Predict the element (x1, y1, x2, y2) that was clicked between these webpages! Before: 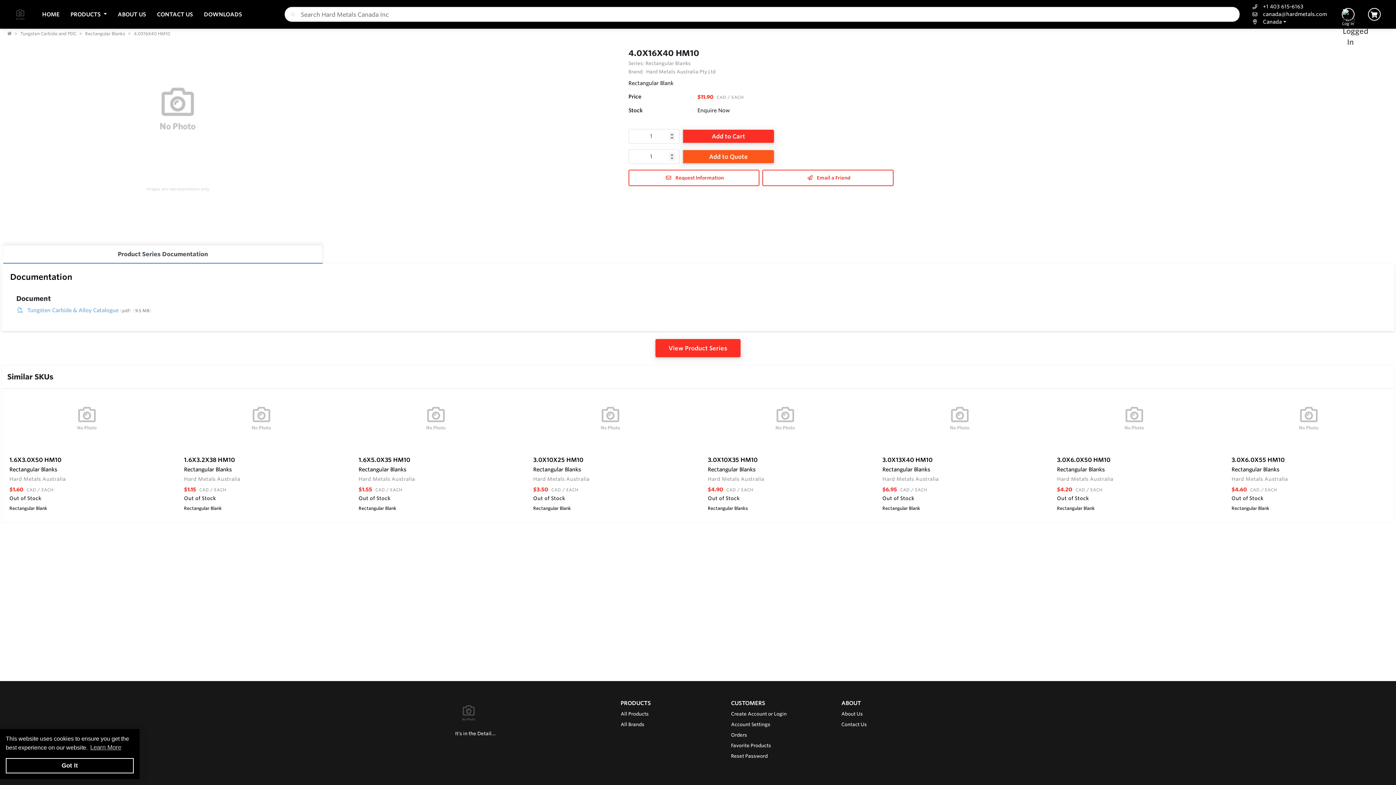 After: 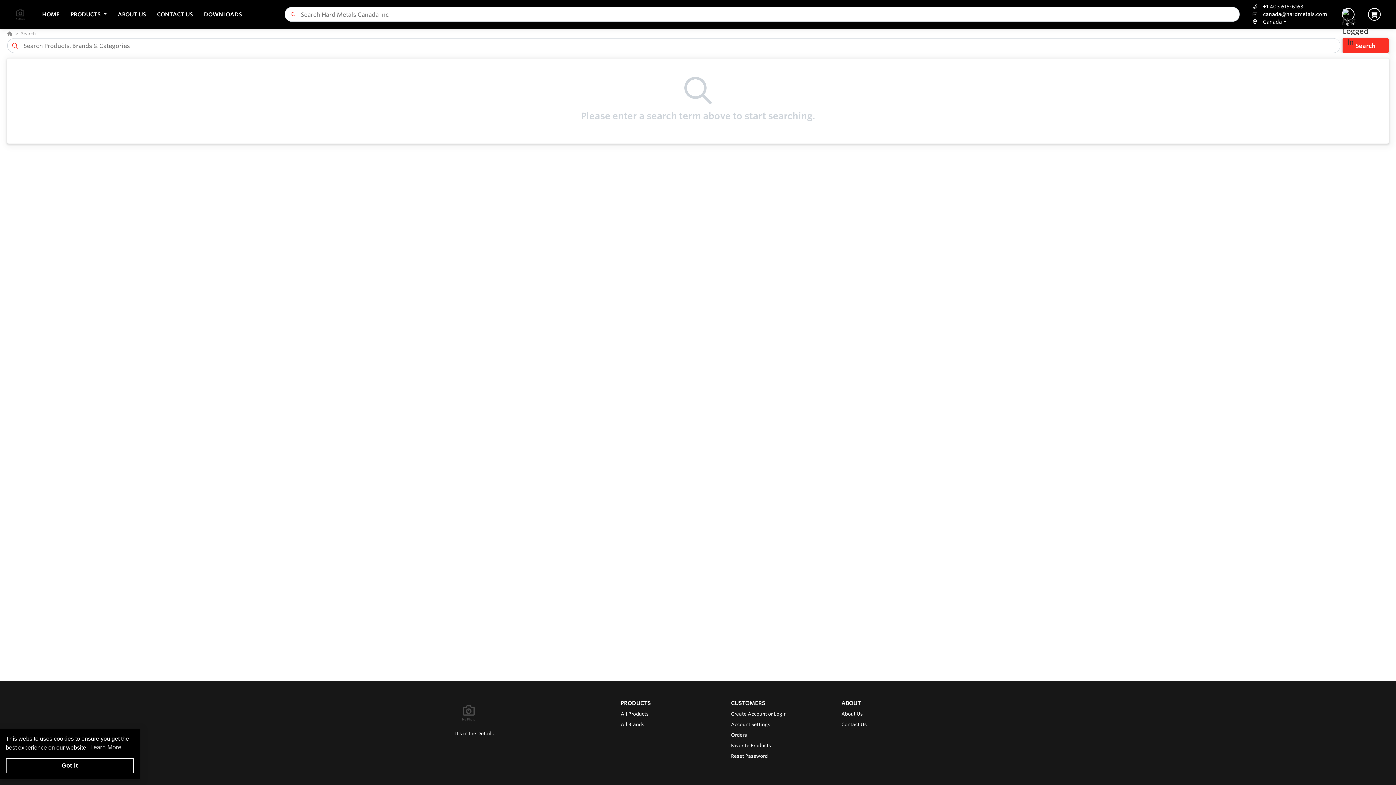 Action: bbox: (284, 7, 298, 20)